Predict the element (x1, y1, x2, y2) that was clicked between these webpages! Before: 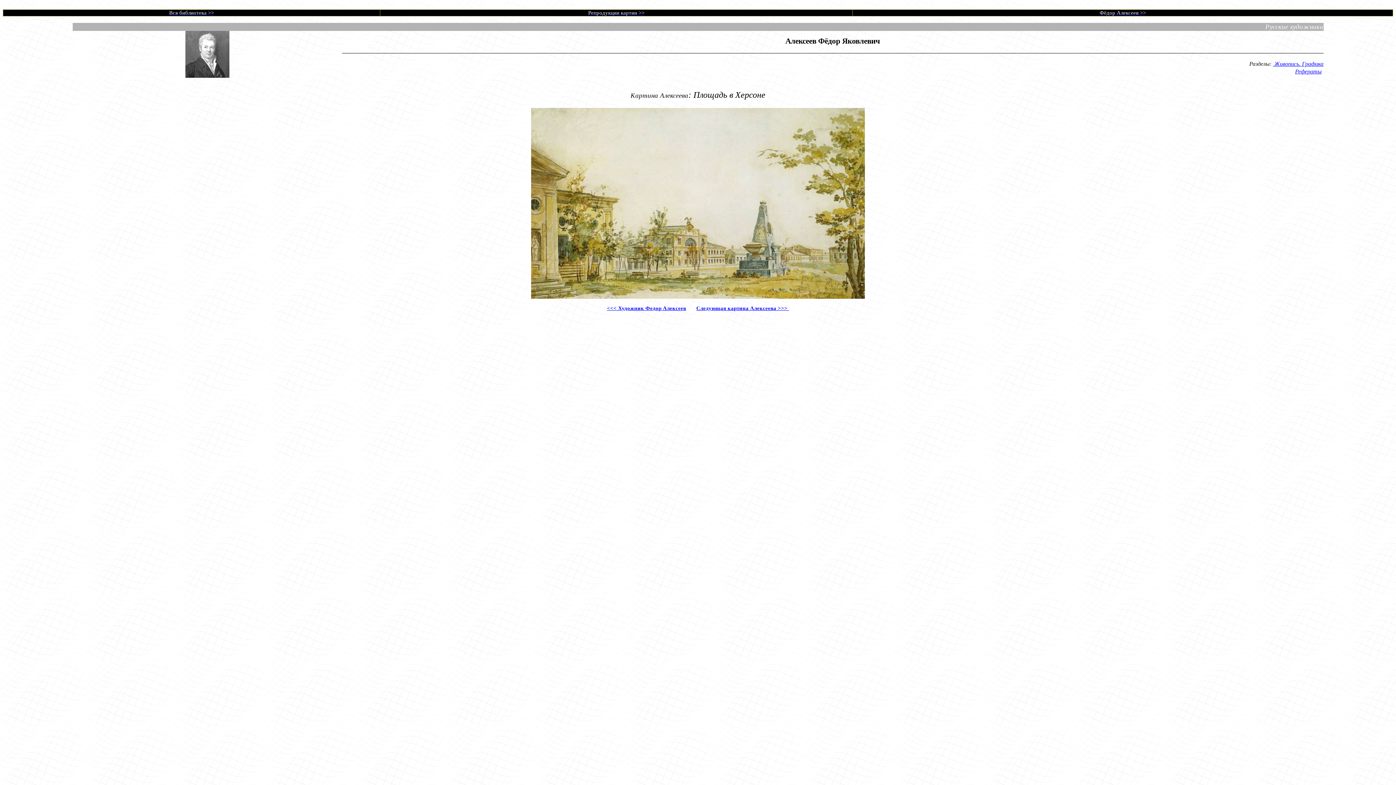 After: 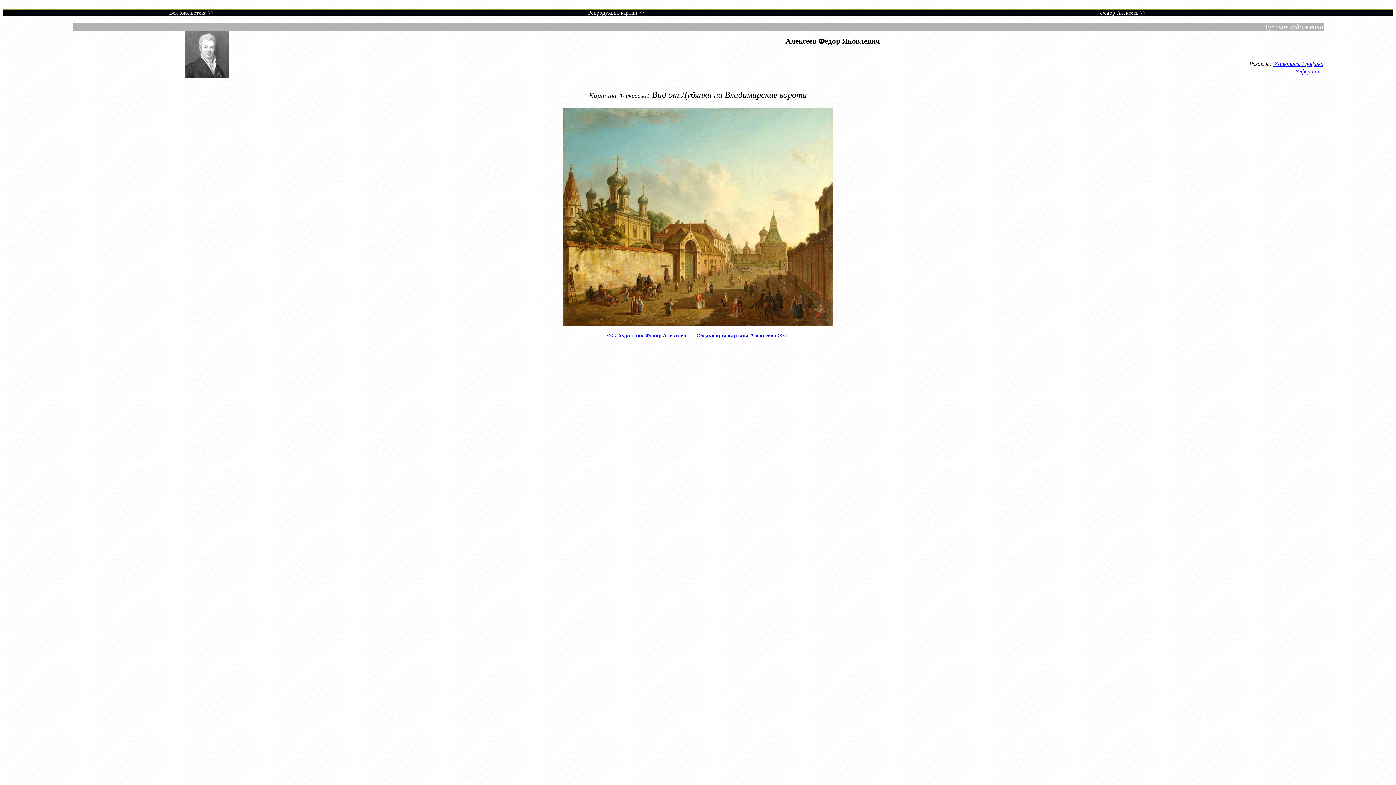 Action: bbox: (696, 305, 789, 311) label: Следующая картина Алексеева >>> 